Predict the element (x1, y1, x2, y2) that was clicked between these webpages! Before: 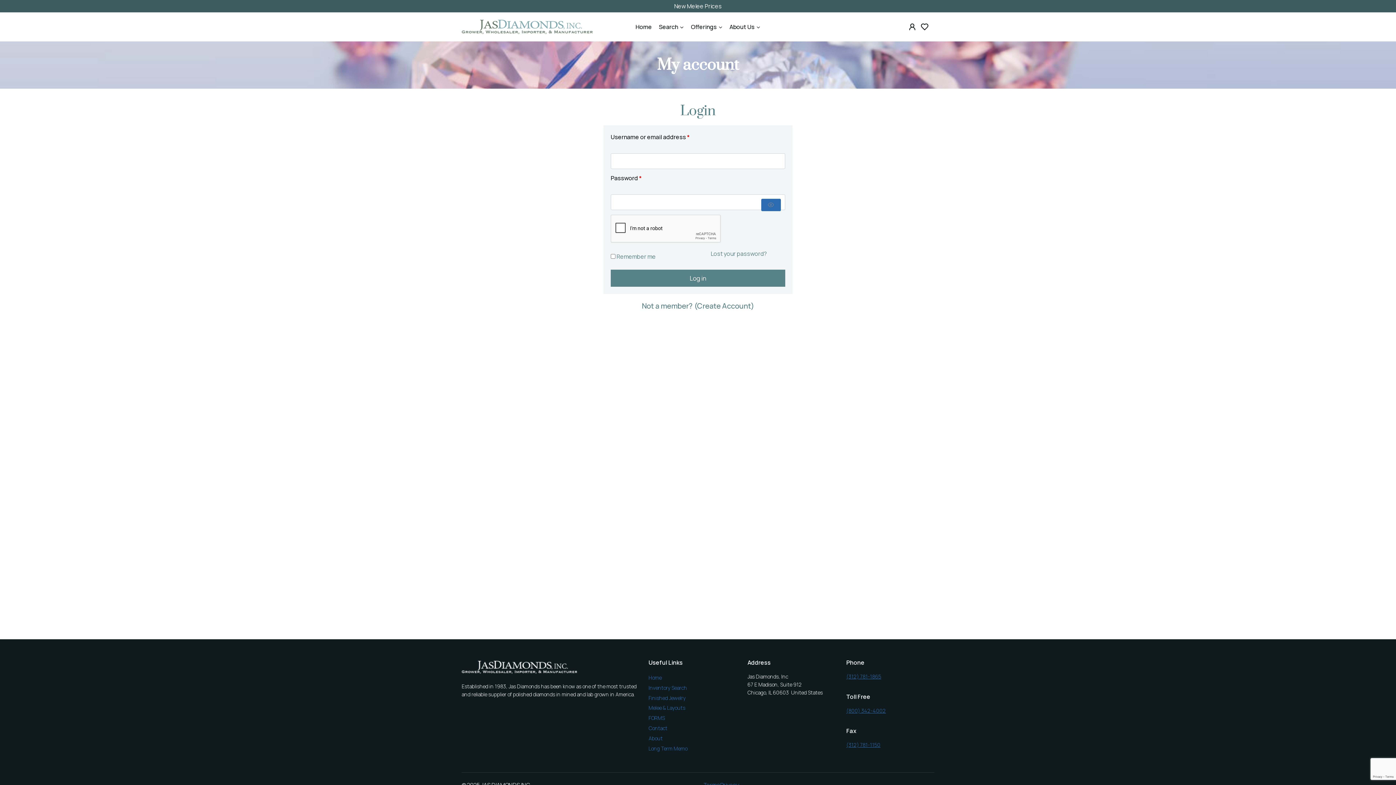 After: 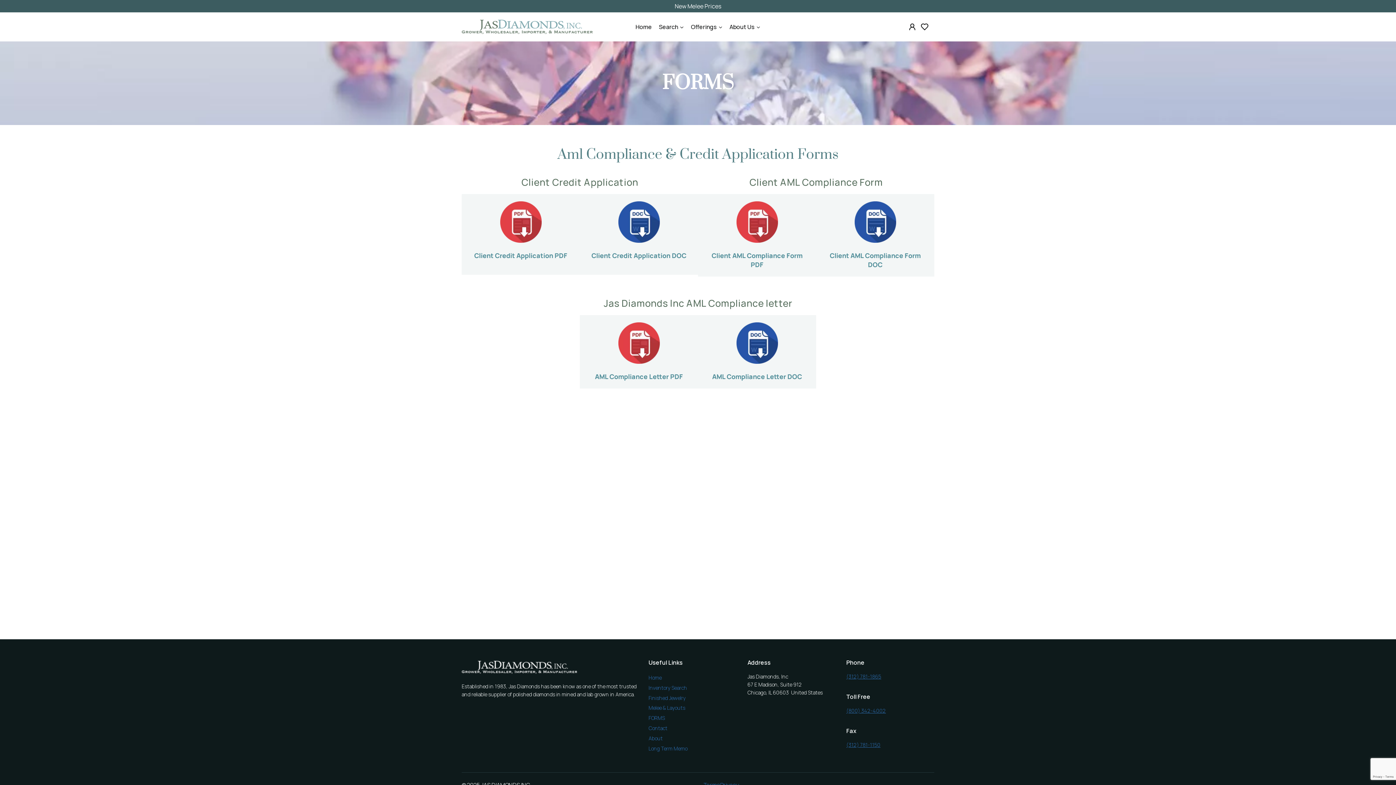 Action: bbox: (648, 713, 736, 723) label: FORMS